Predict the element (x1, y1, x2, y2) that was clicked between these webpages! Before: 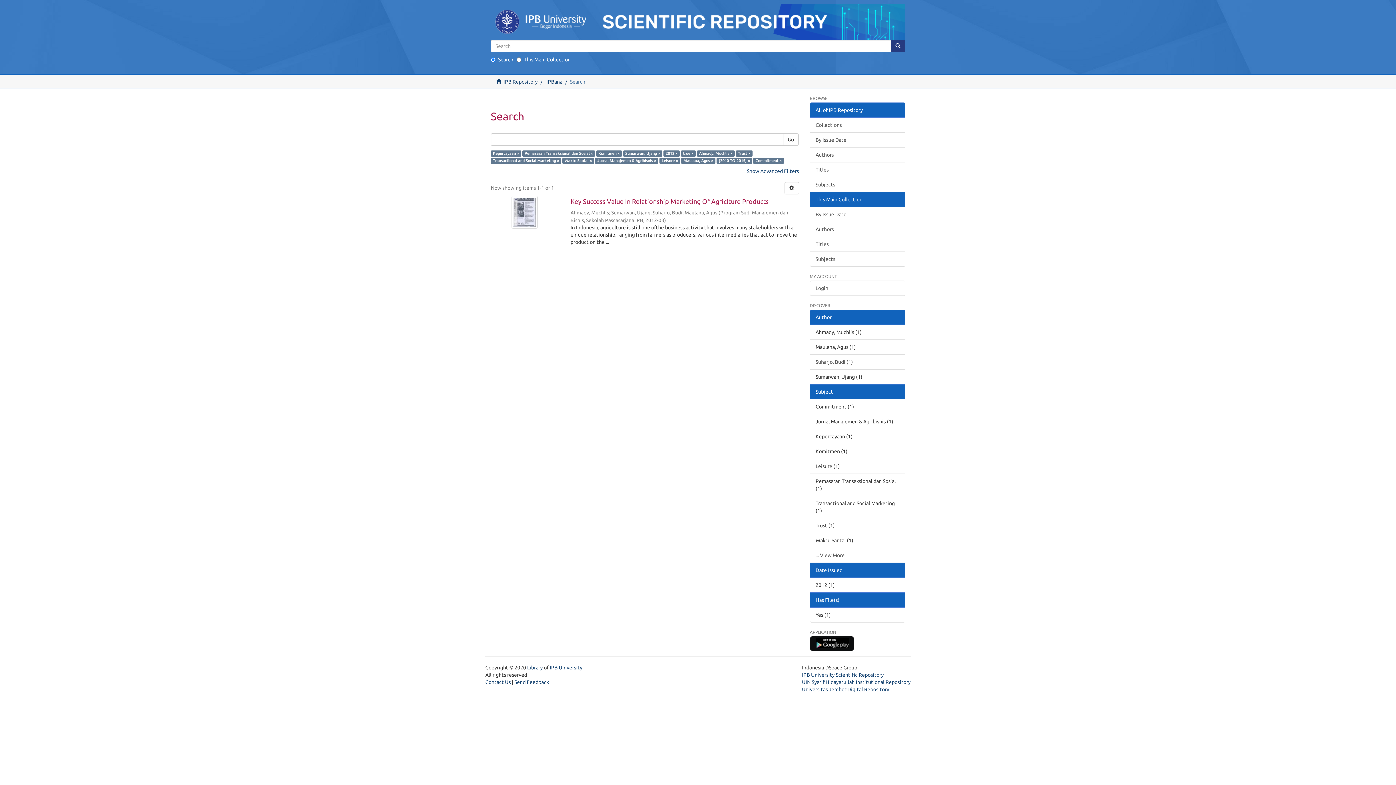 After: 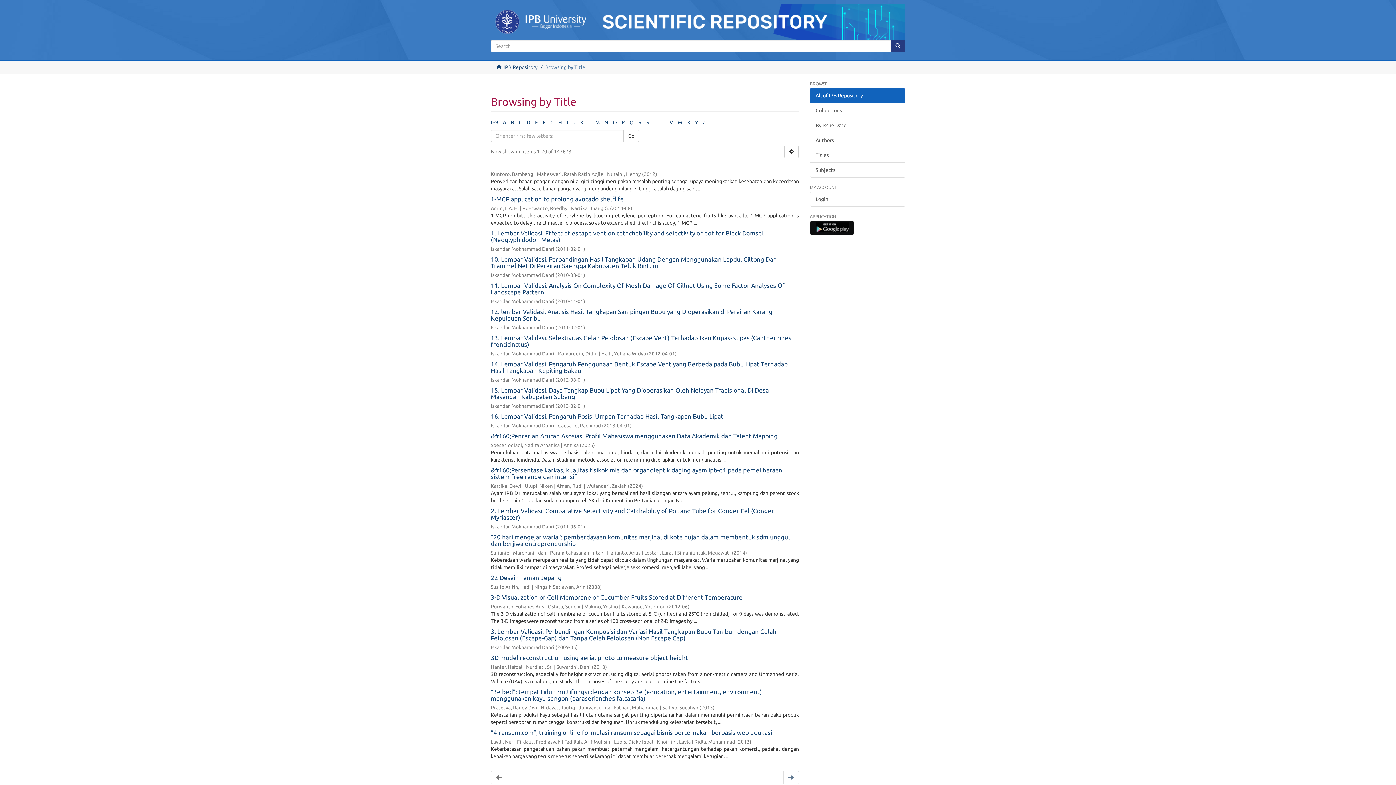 Action: bbox: (810, 162, 905, 177) label: Titles